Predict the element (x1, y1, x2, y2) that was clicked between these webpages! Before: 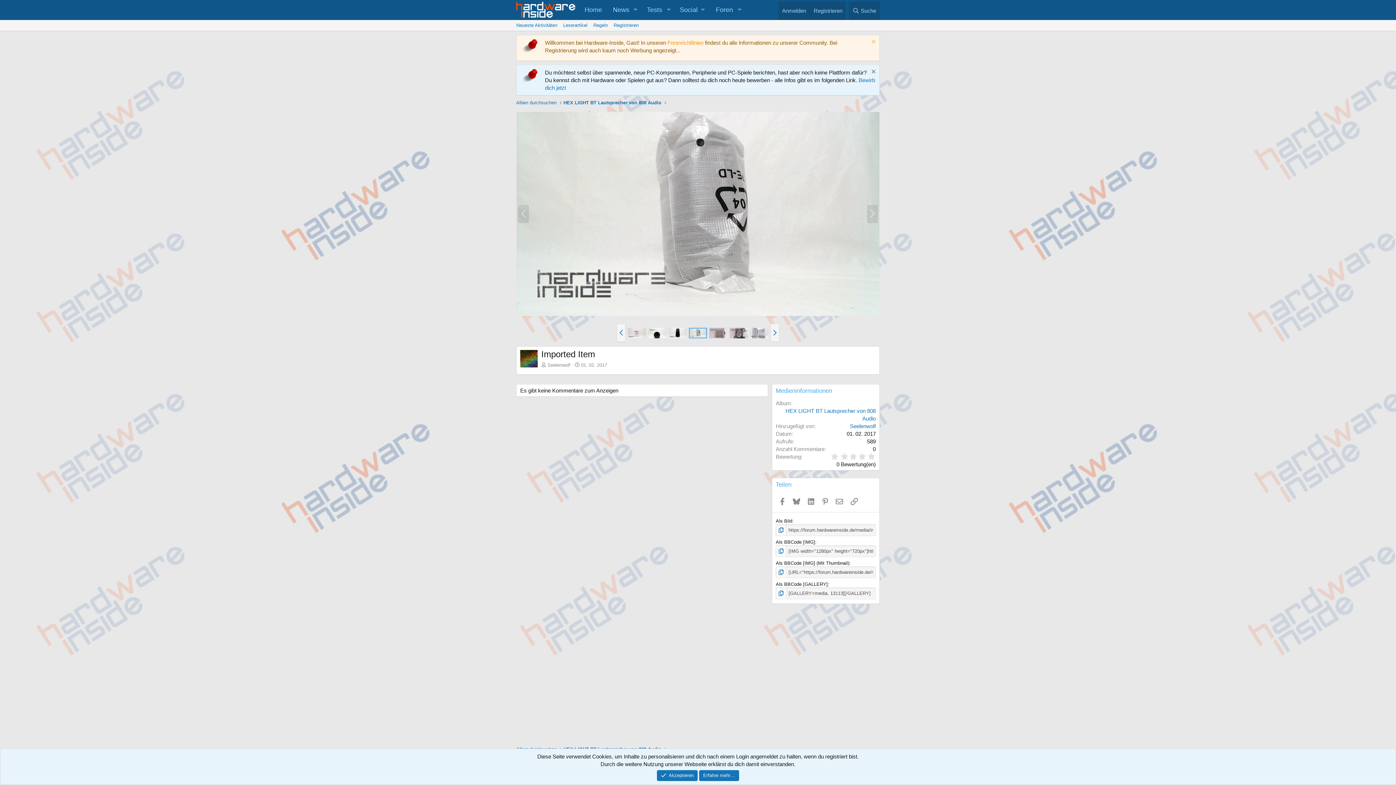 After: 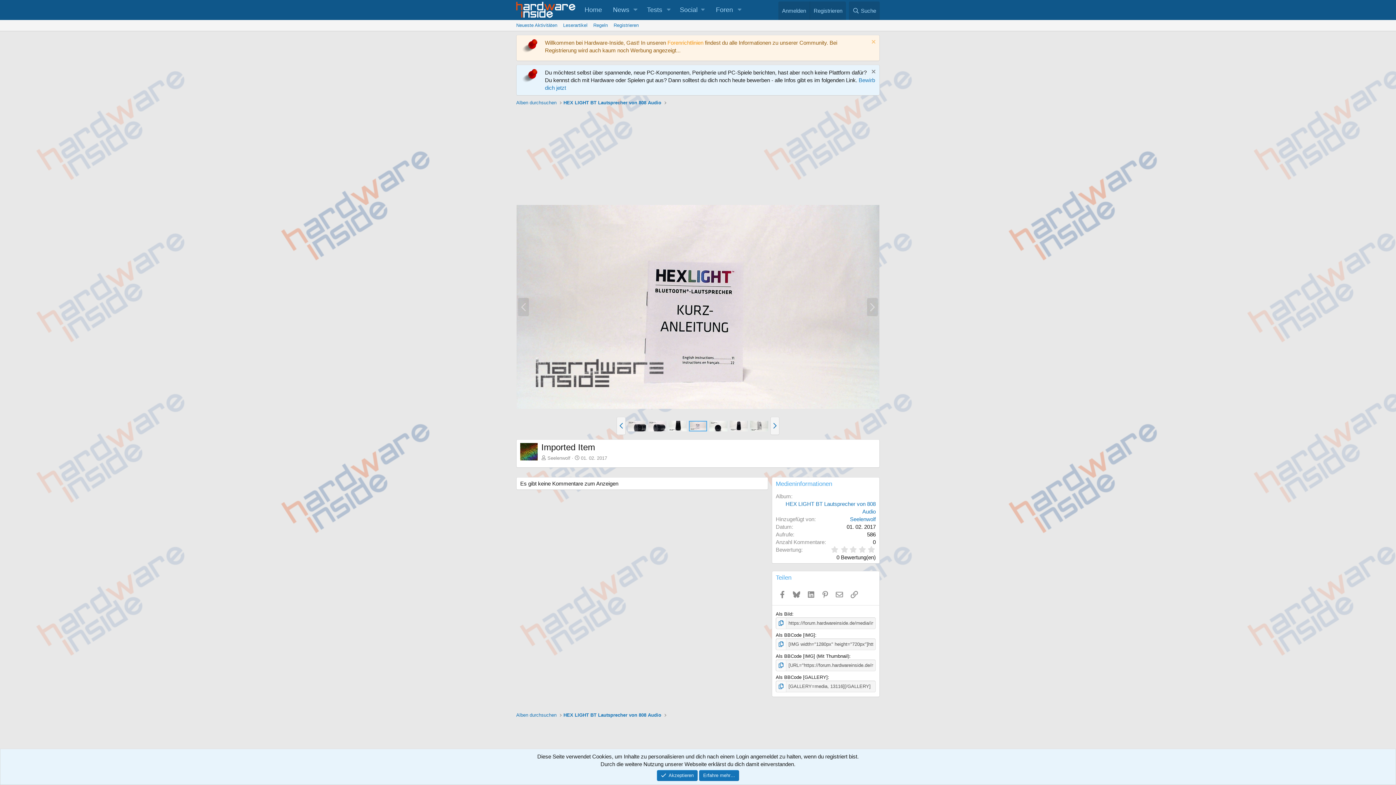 Action: bbox: (628, 328, 646, 338)